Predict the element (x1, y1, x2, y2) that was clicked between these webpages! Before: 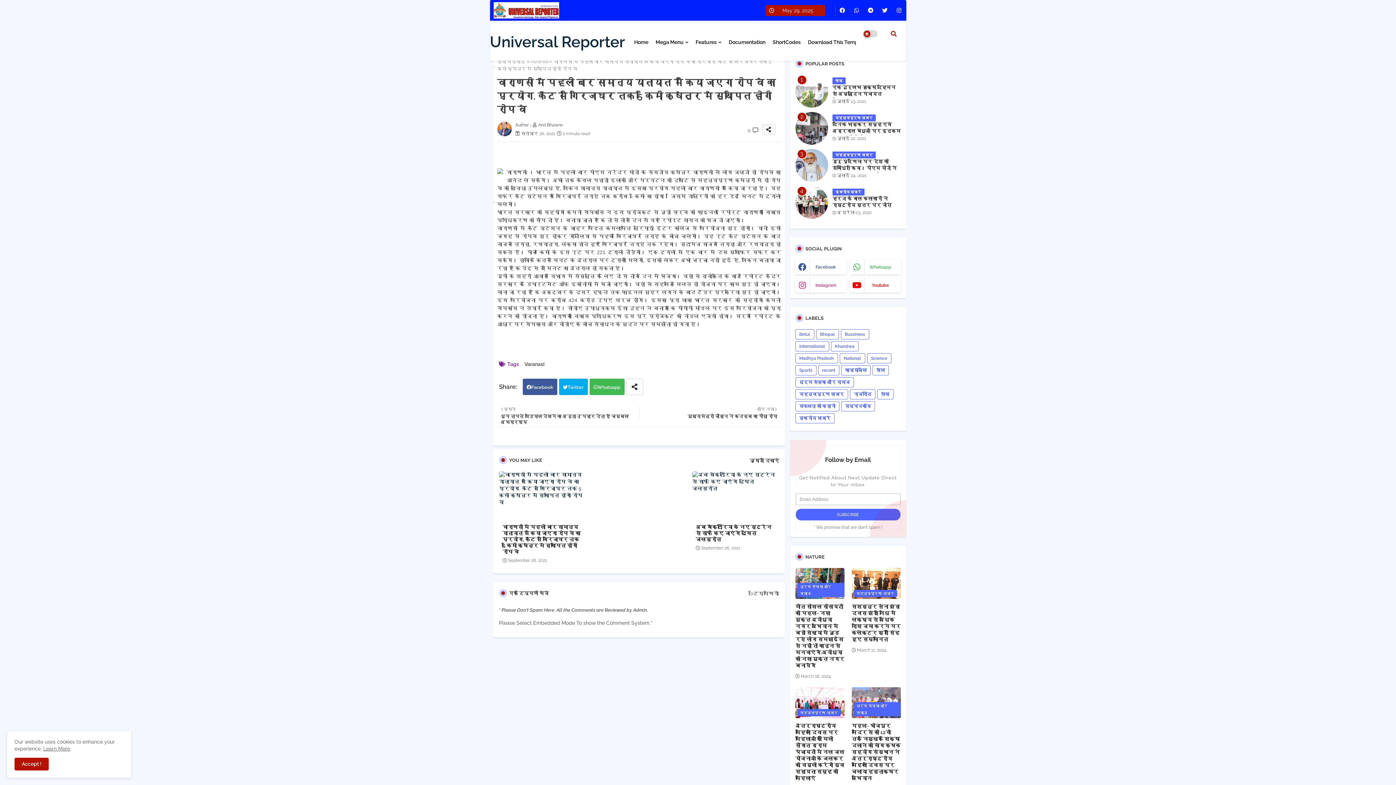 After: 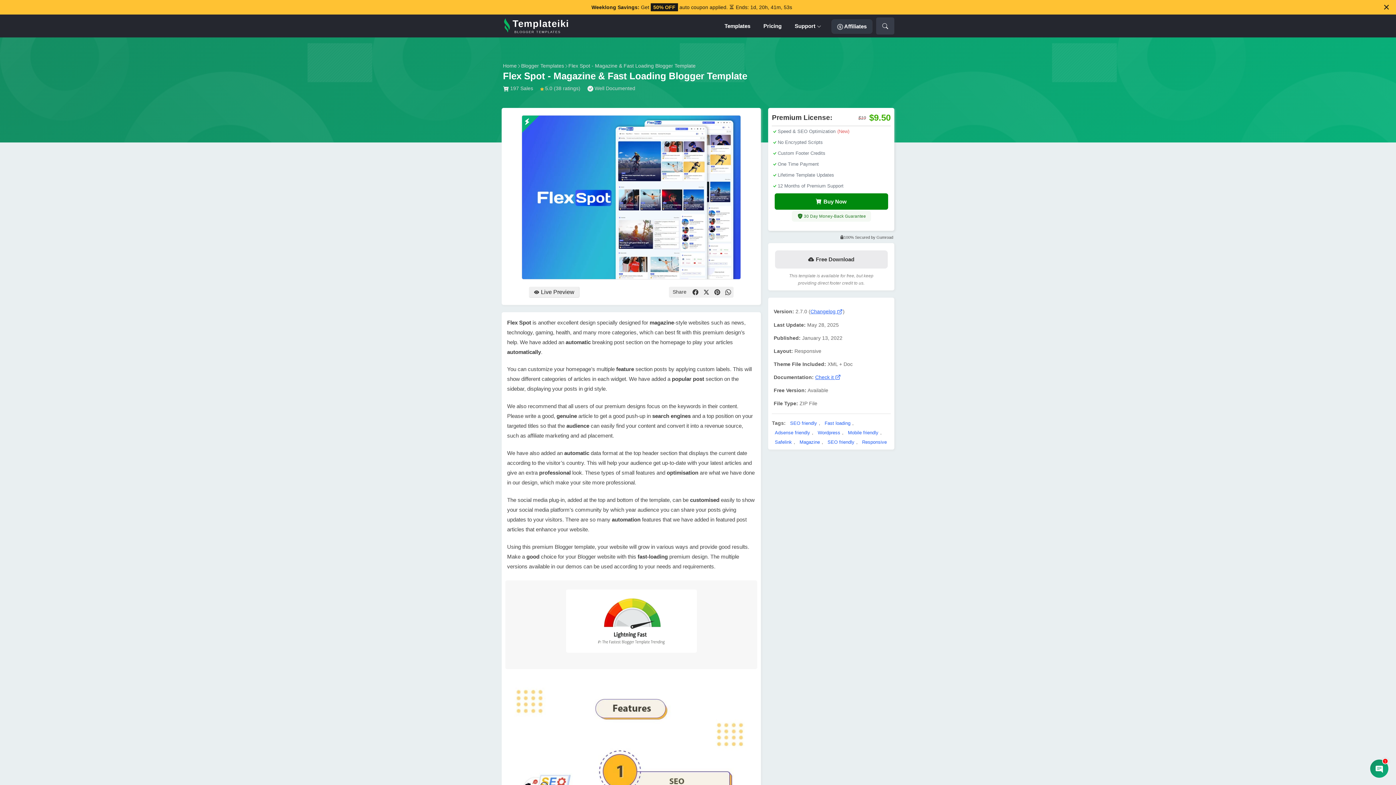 Action: label: Download This Template bbox: (804, 32, 871, 52)